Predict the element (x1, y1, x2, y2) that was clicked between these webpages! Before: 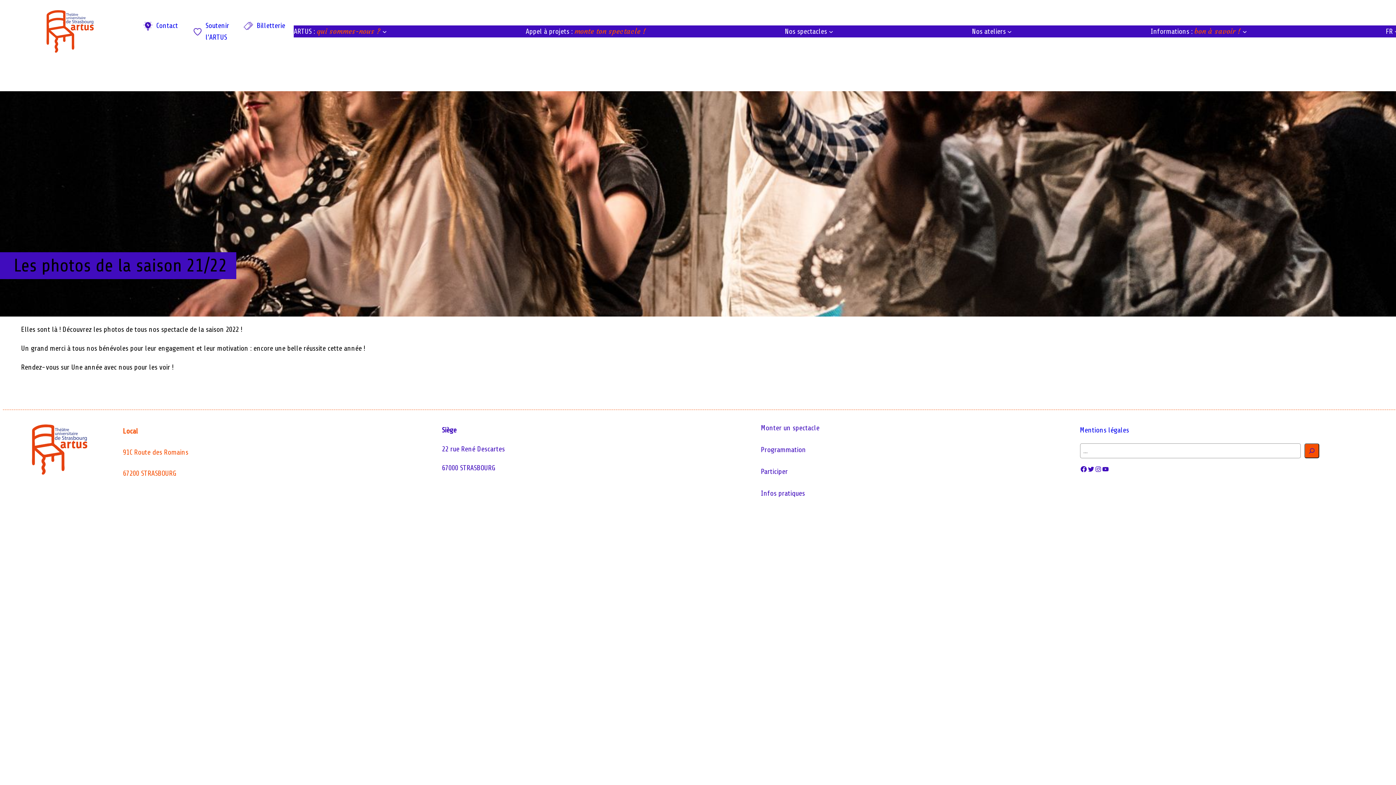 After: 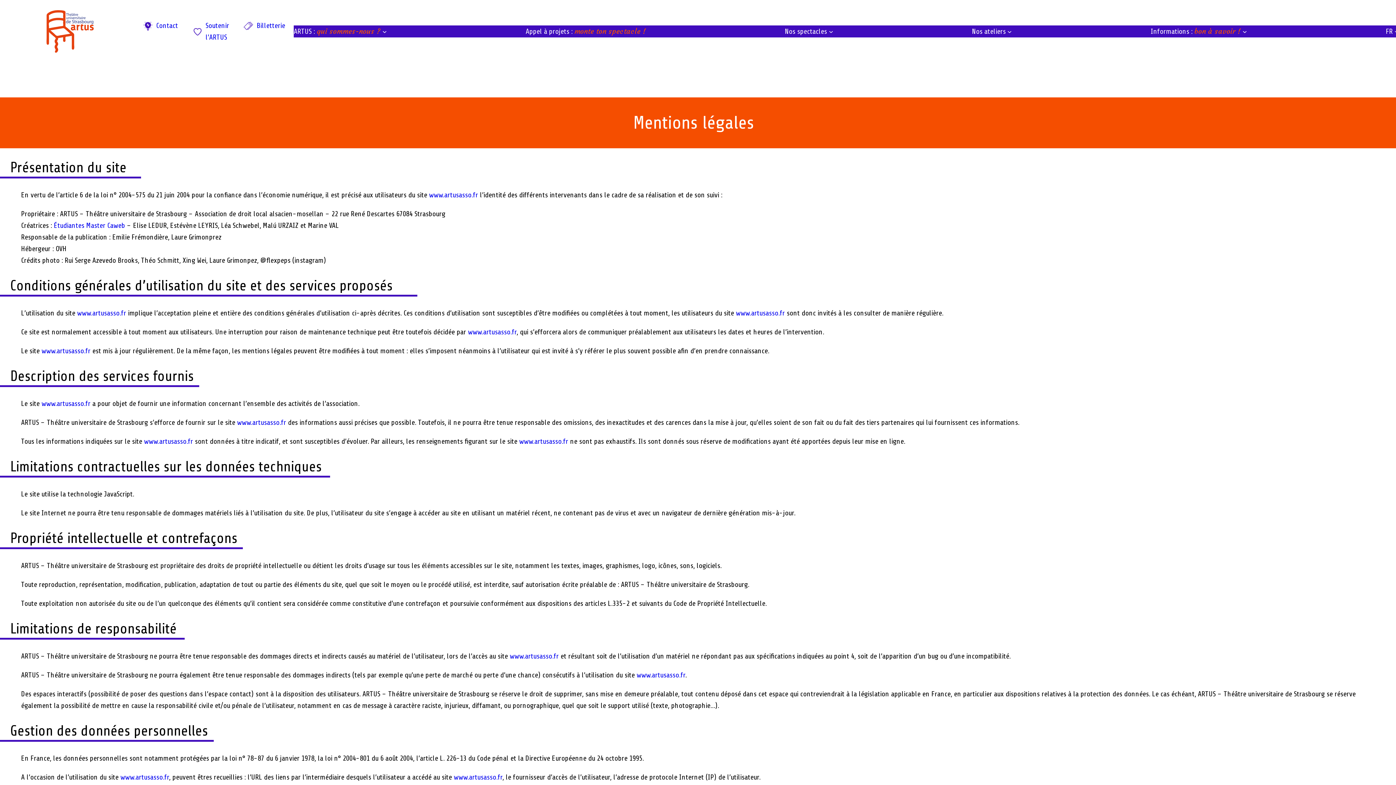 Action: label: Mentions légales bbox: (1080, 426, 1129, 434)